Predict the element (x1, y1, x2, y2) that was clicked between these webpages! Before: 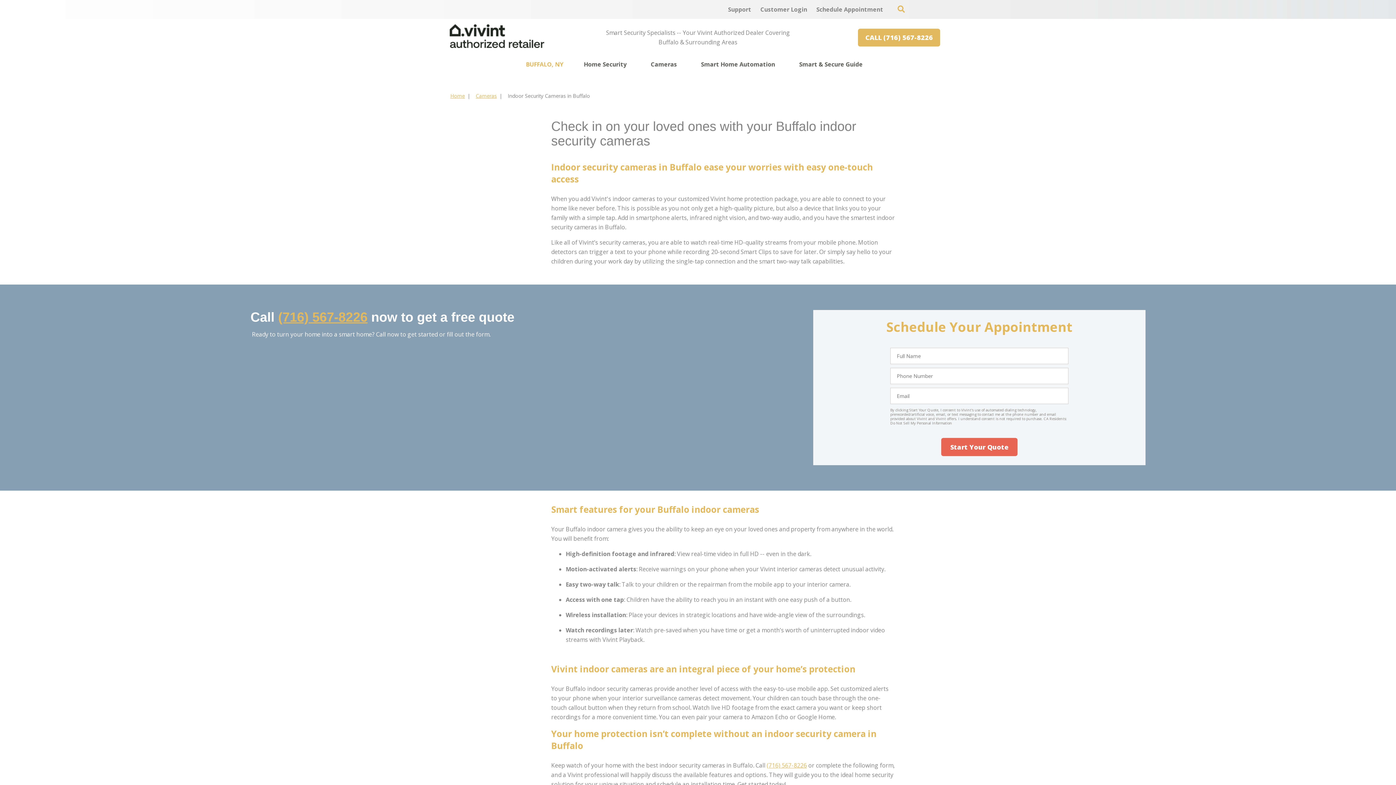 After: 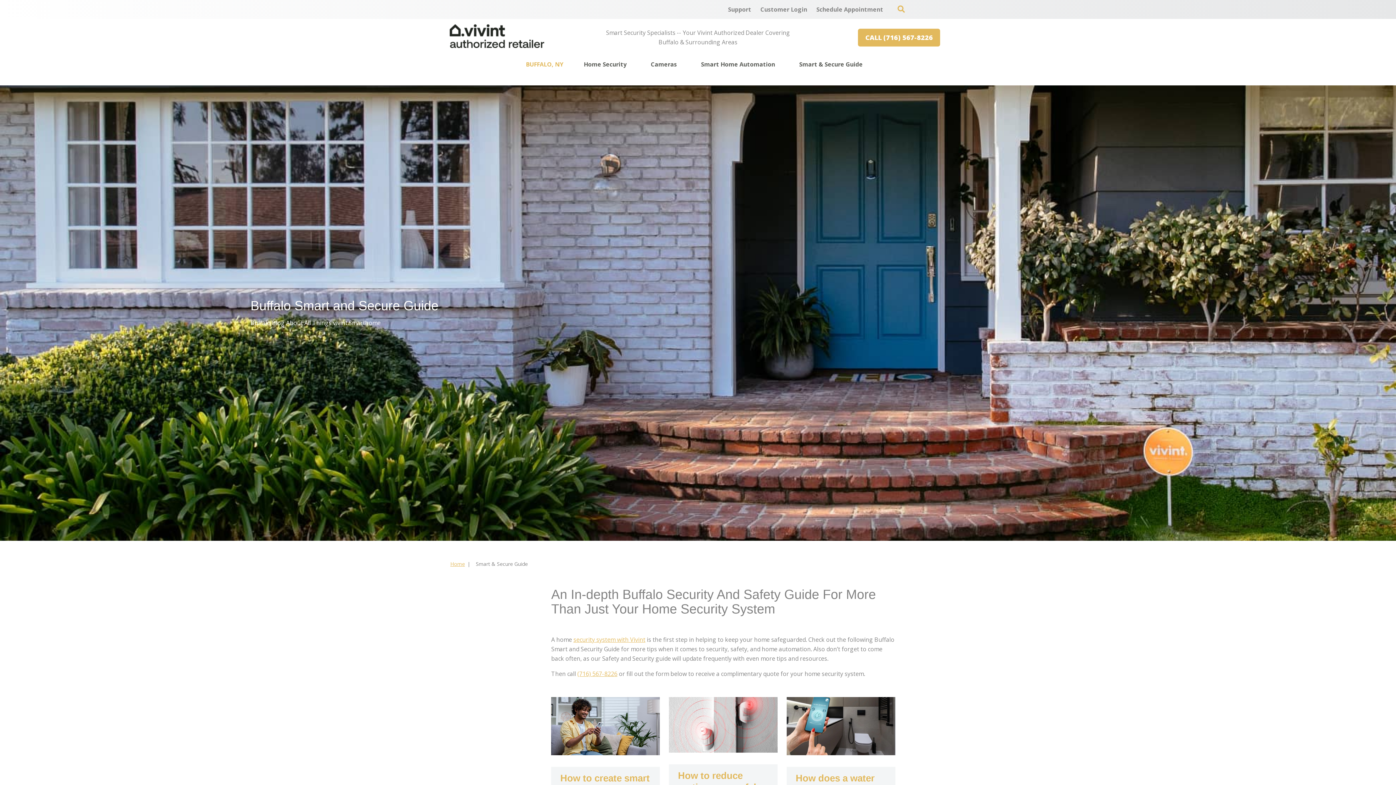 Action: bbox: (799, 56, 863, 72) label: Smart & Secure Guide